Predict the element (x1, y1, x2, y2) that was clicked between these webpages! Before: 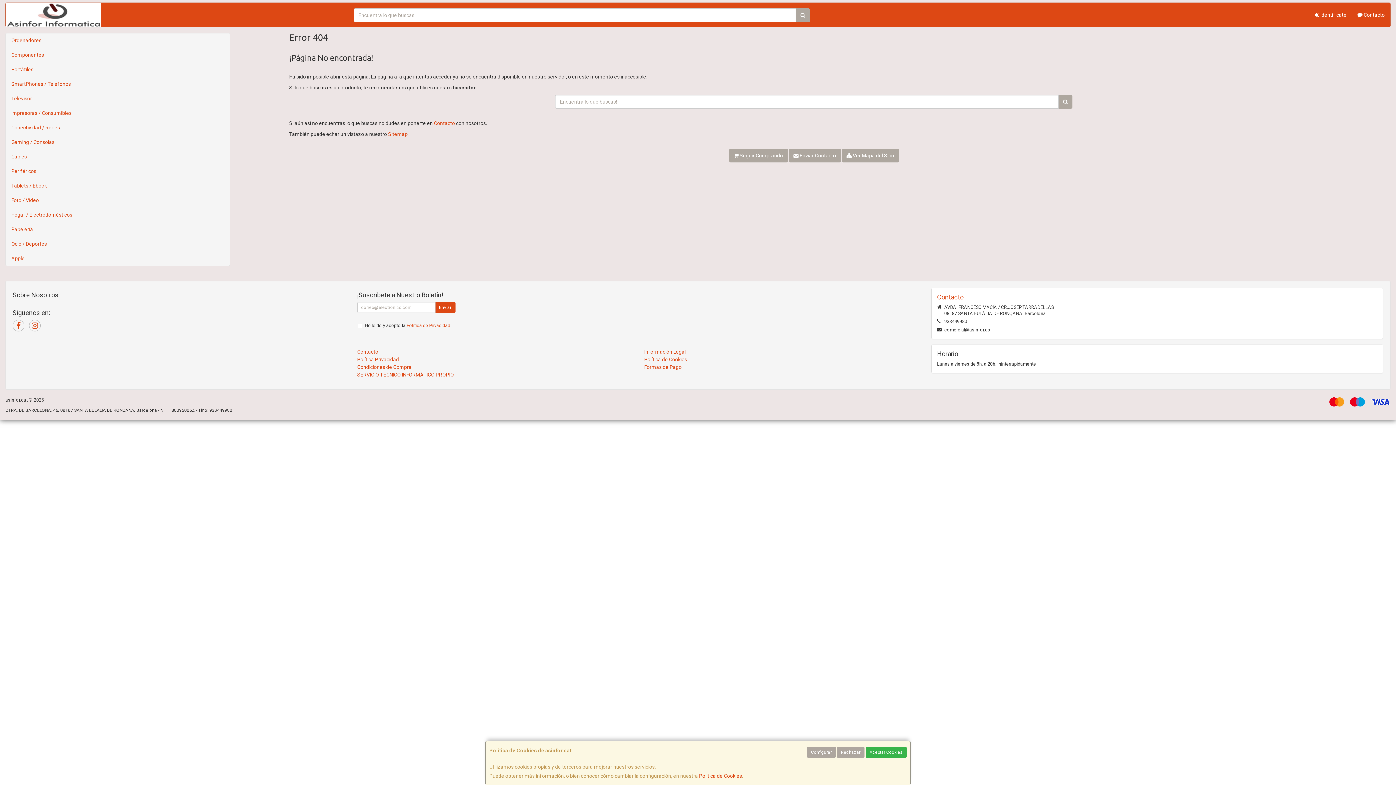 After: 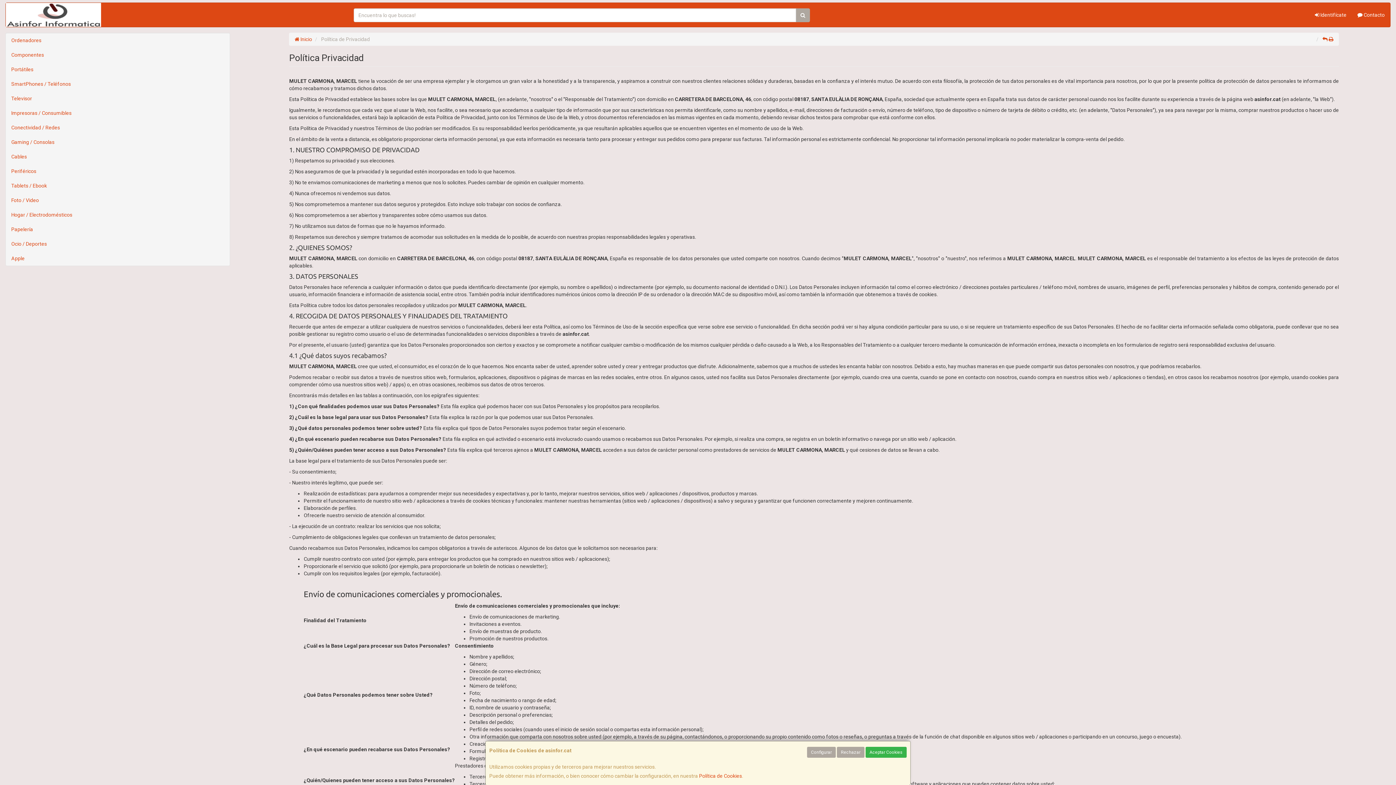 Action: label: Política Privacidad bbox: (357, 356, 399, 362)